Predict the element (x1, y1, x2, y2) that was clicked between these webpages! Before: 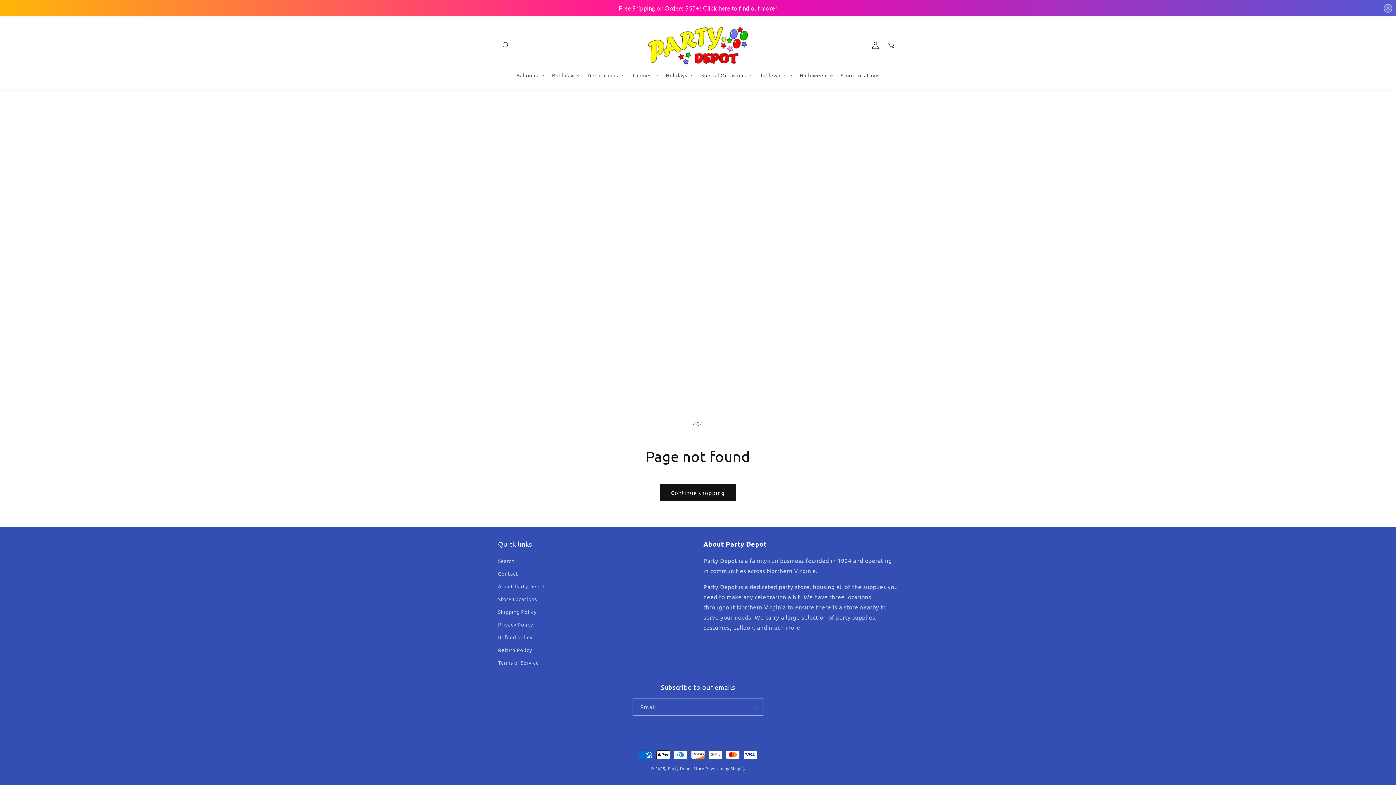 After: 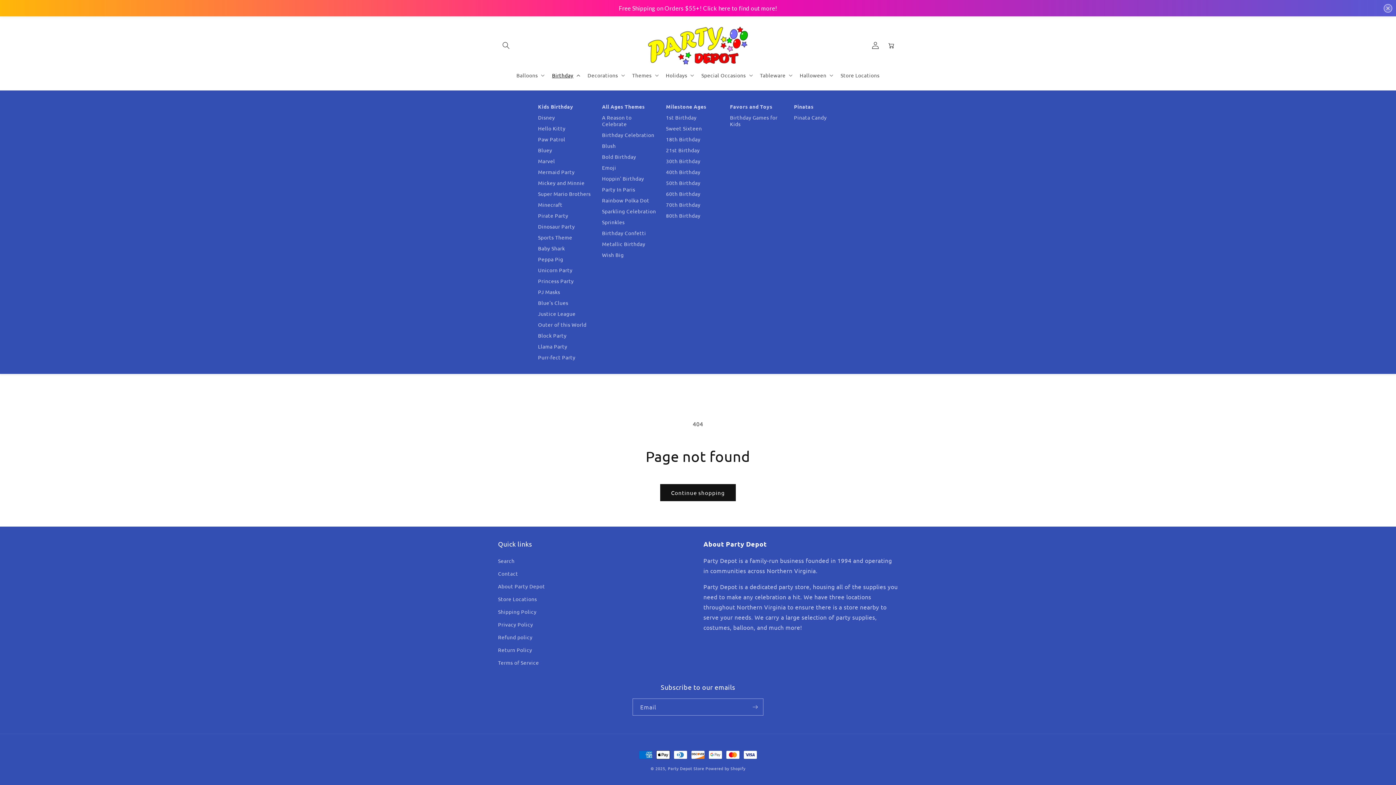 Action: bbox: (547, 67, 583, 82) label: Birthday